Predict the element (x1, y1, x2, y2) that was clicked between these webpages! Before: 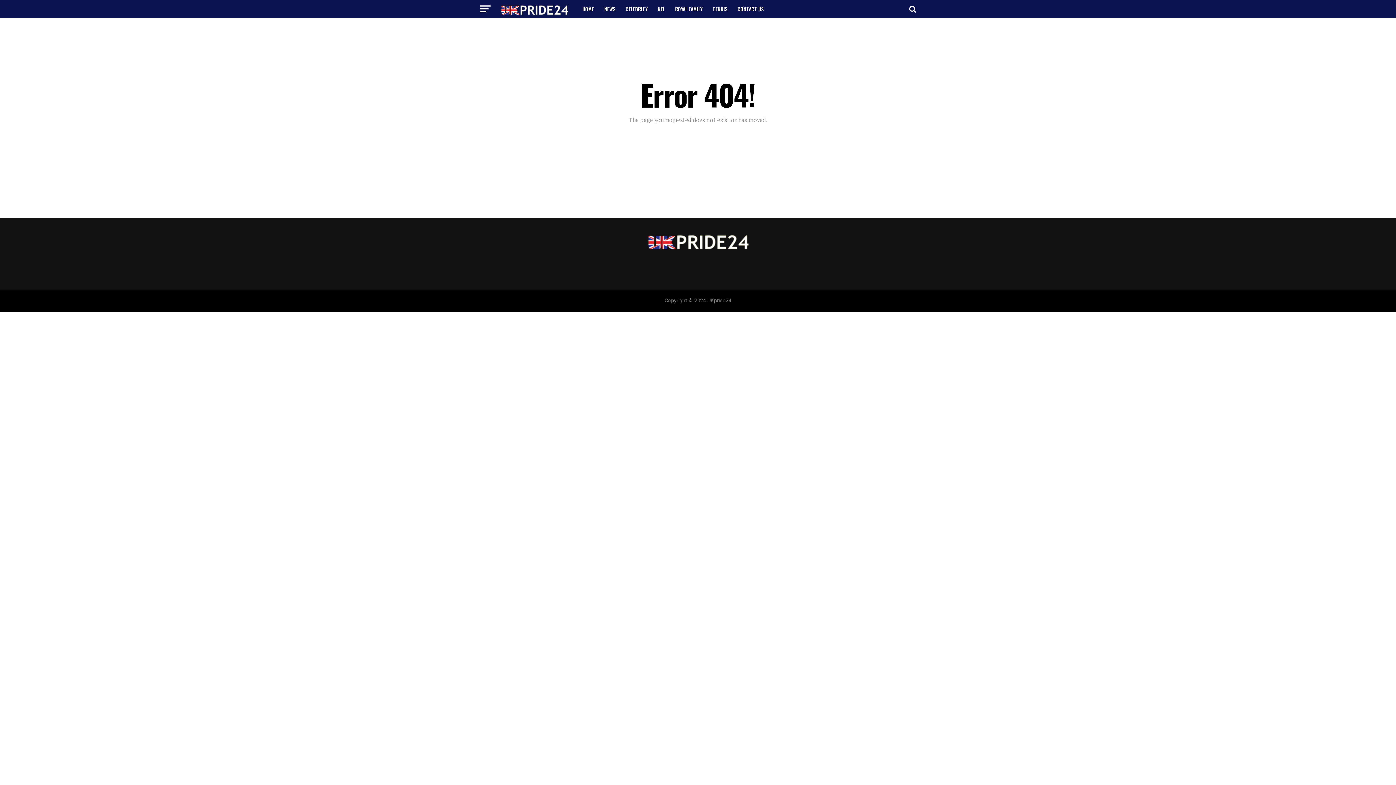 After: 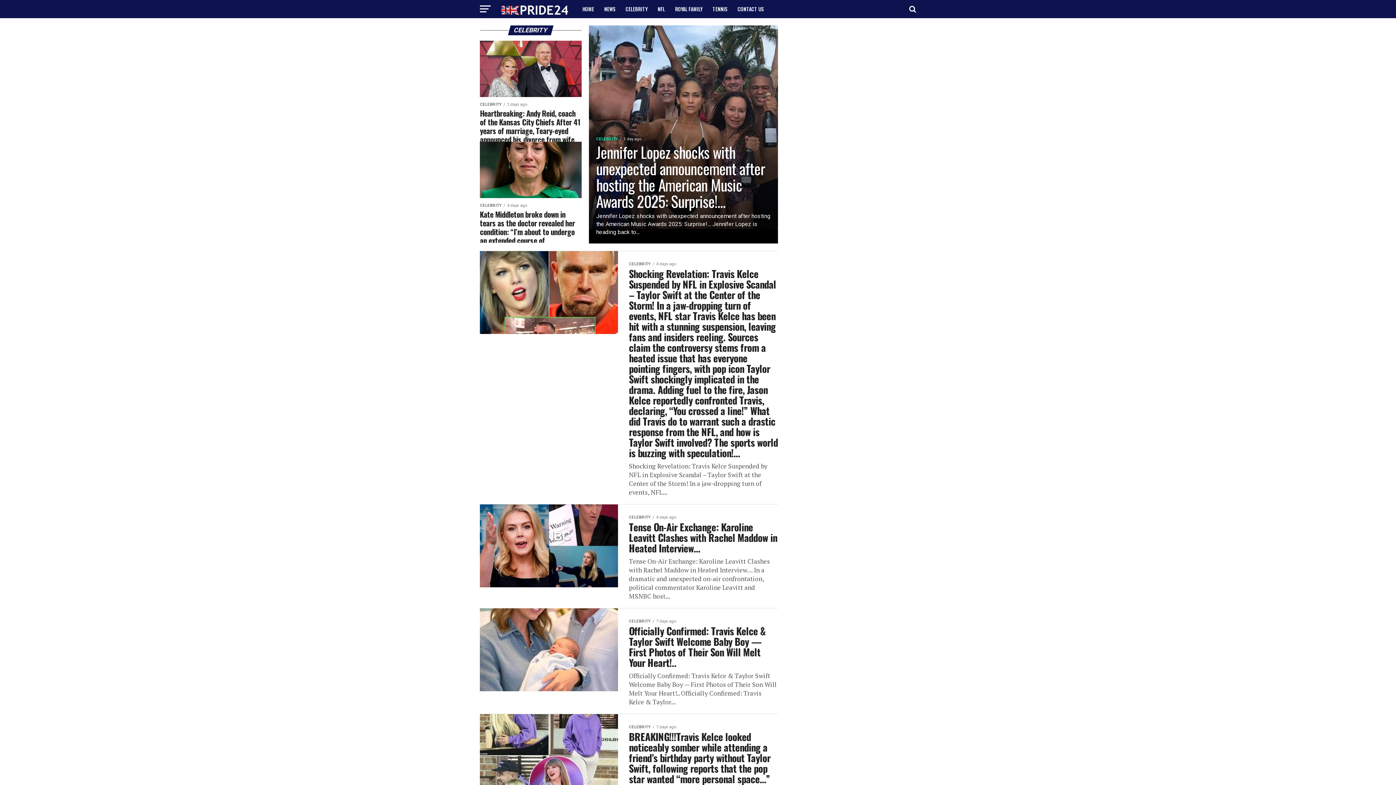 Action: bbox: (621, 0, 652, 18) label: CELEBRITY